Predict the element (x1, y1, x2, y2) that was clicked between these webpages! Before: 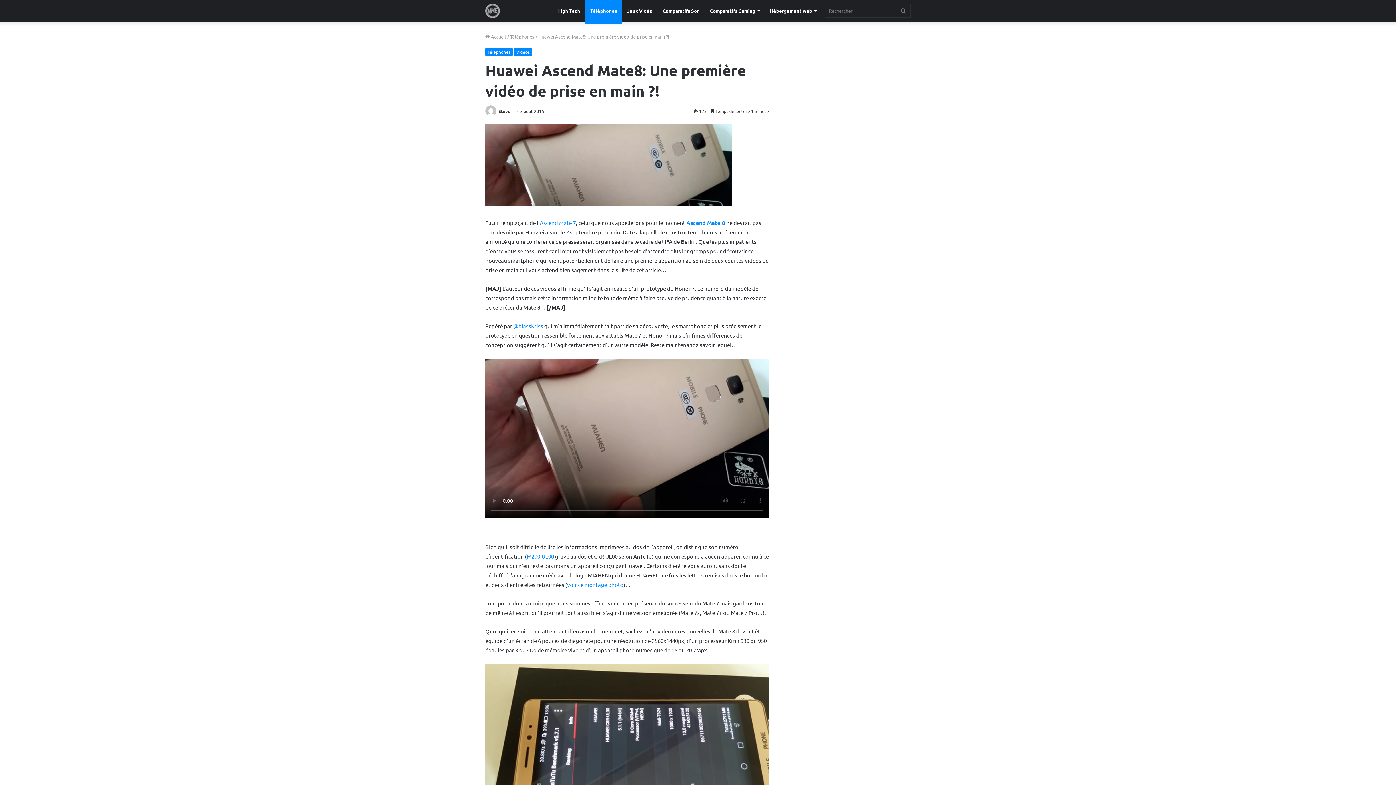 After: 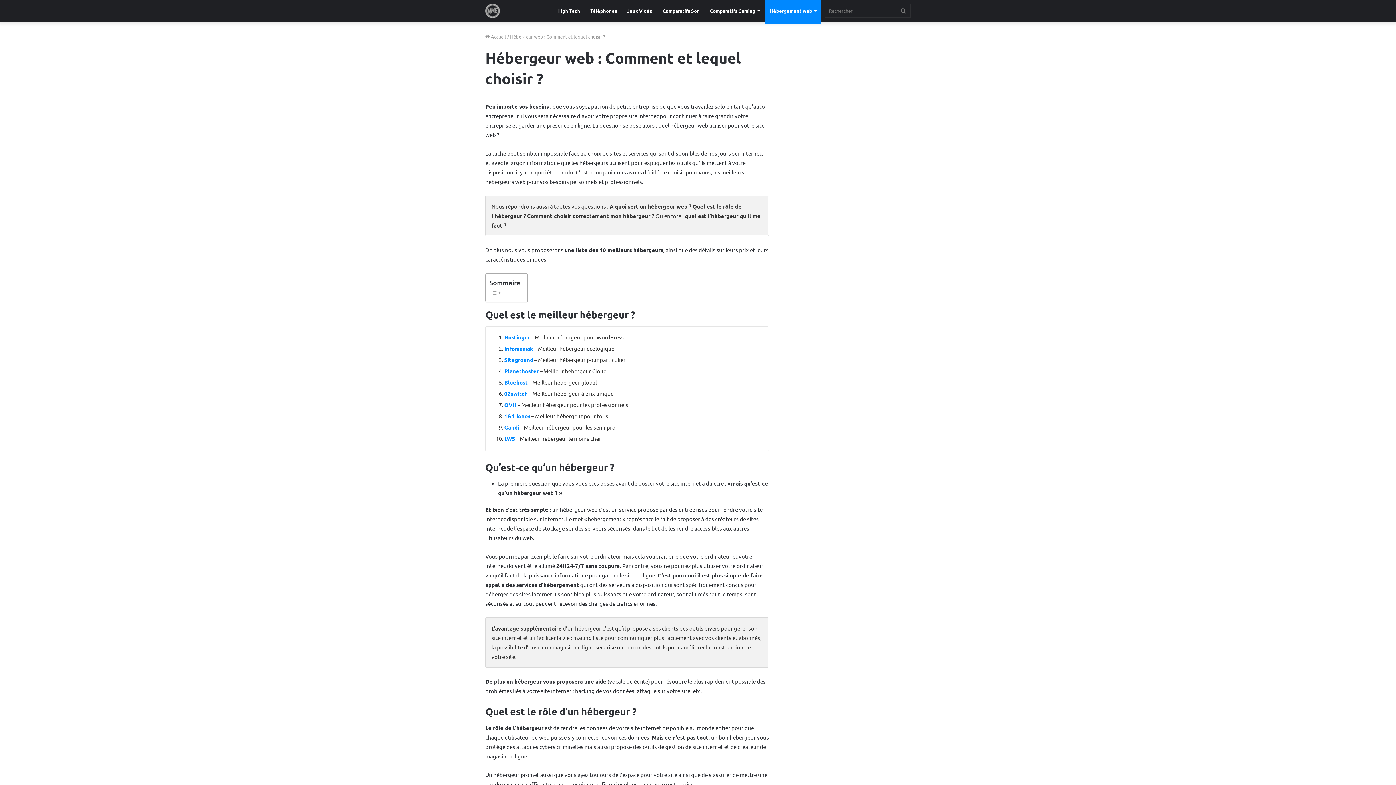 Action: label: Hébergement web bbox: (764, 0, 821, 21)